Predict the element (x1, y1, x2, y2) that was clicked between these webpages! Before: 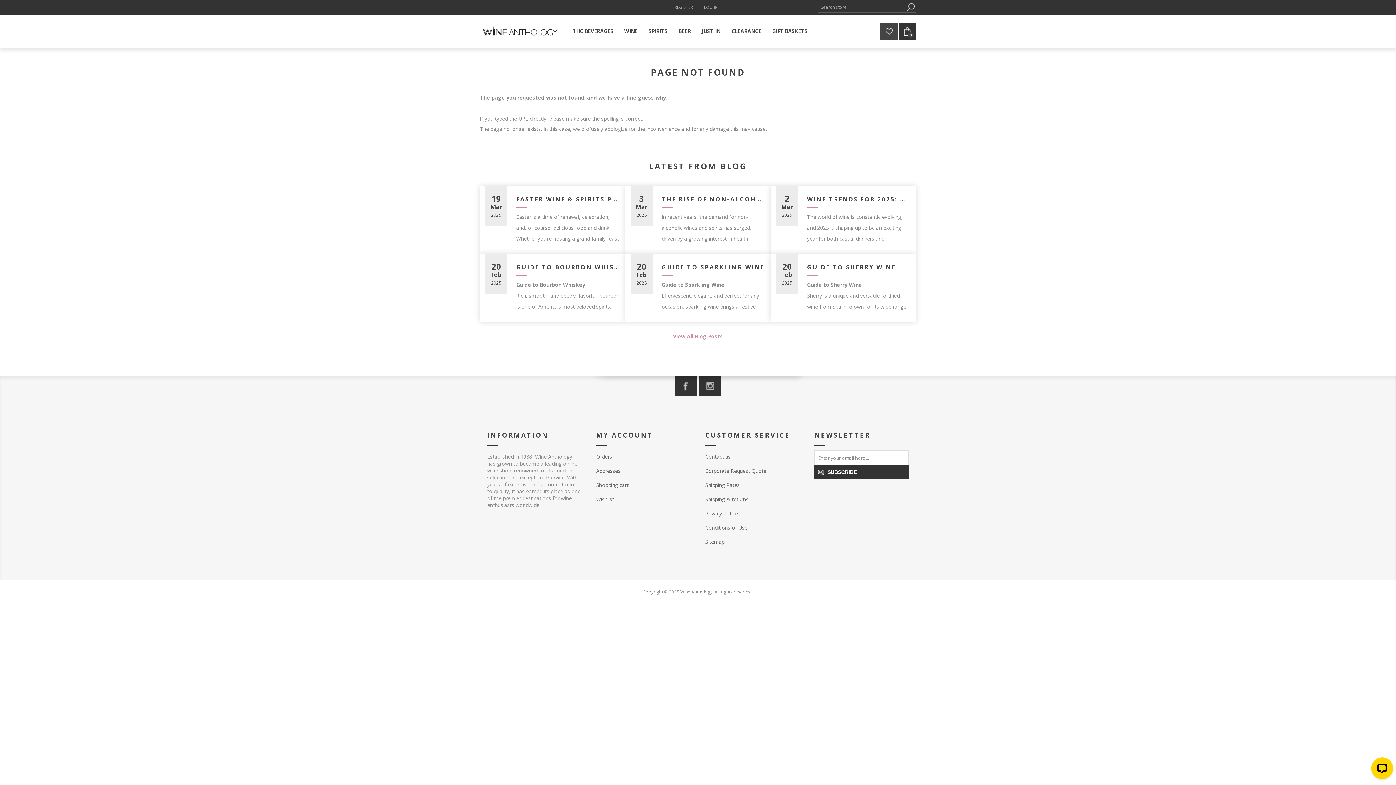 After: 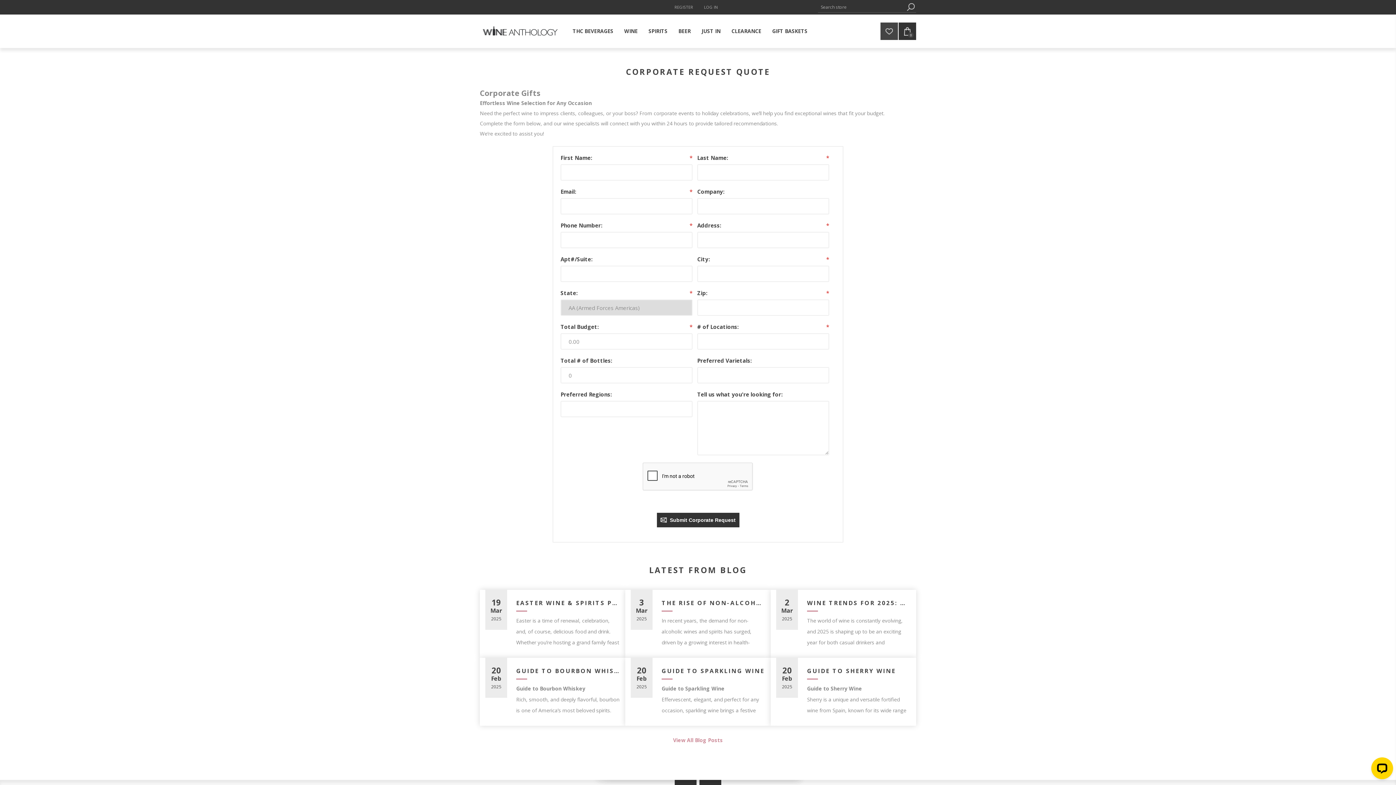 Action: label: Corporate Request Quote bbox: (705, 467, 766, 474)